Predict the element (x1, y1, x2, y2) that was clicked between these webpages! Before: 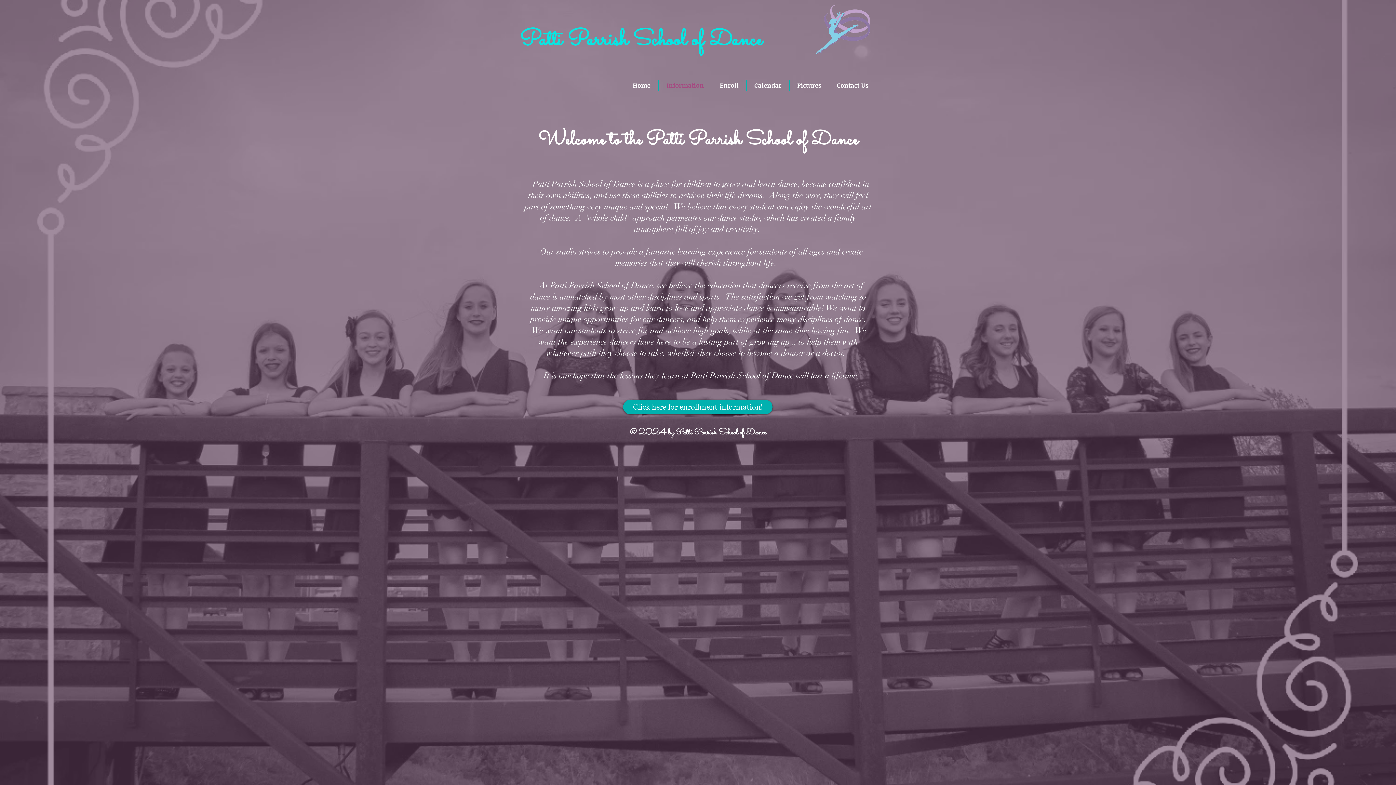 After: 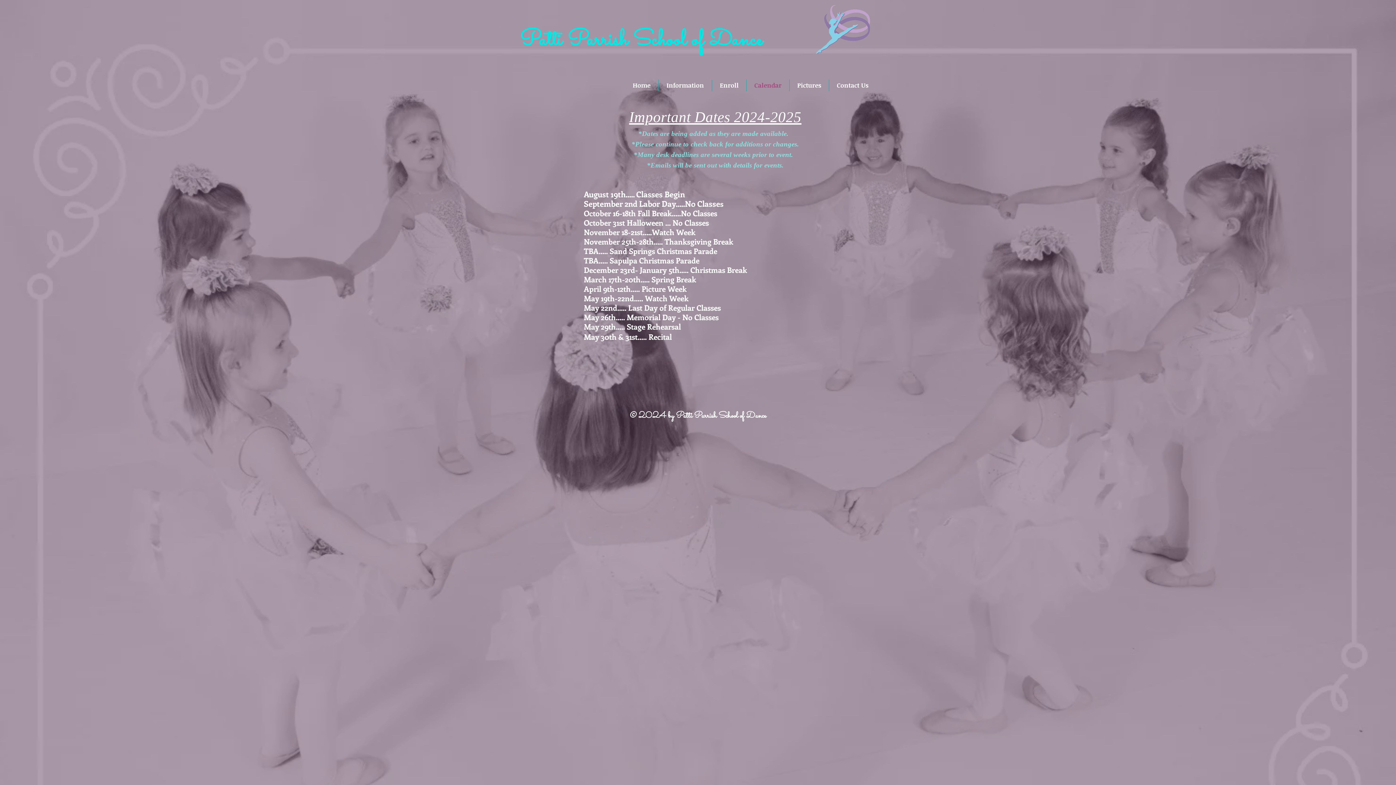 Action: bbox: (746, 79, 789, 91) label: Calendar